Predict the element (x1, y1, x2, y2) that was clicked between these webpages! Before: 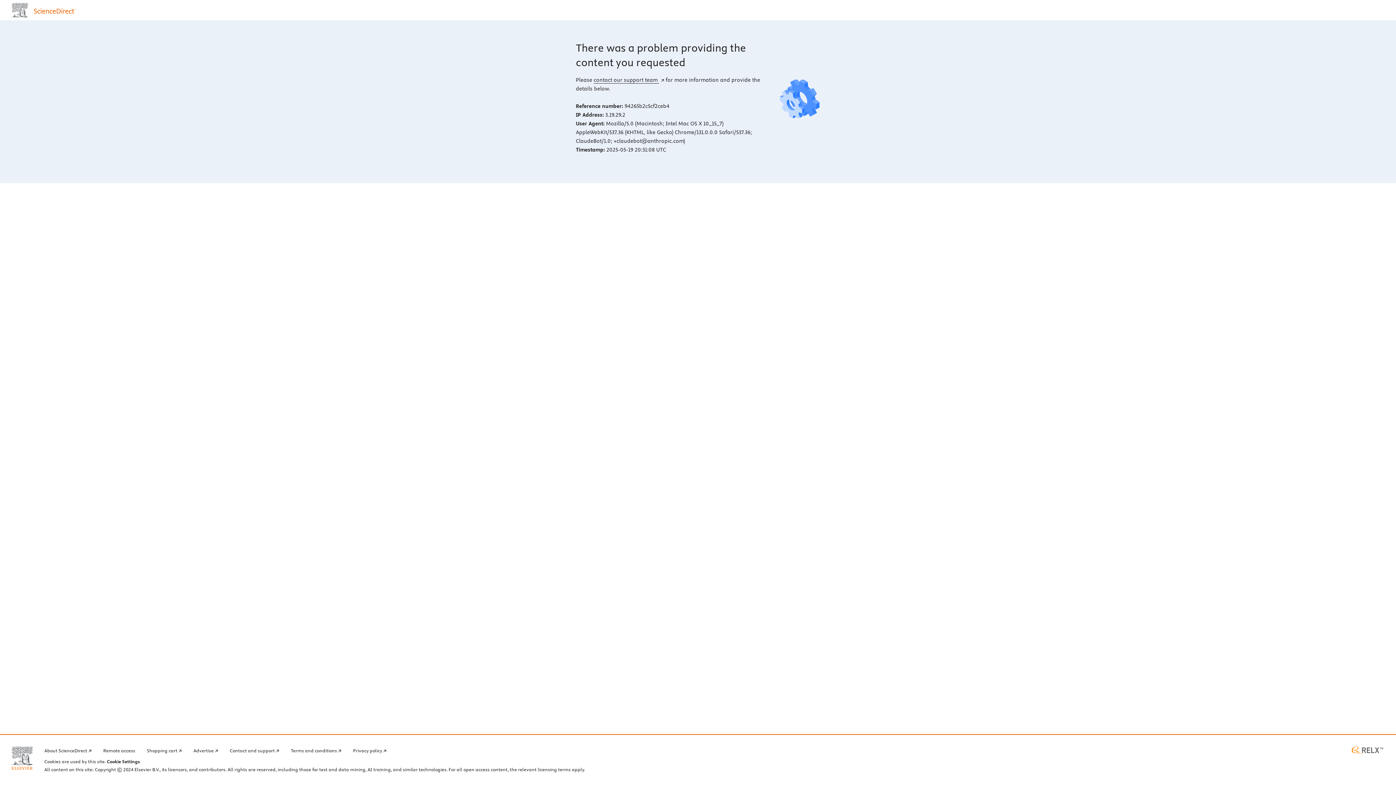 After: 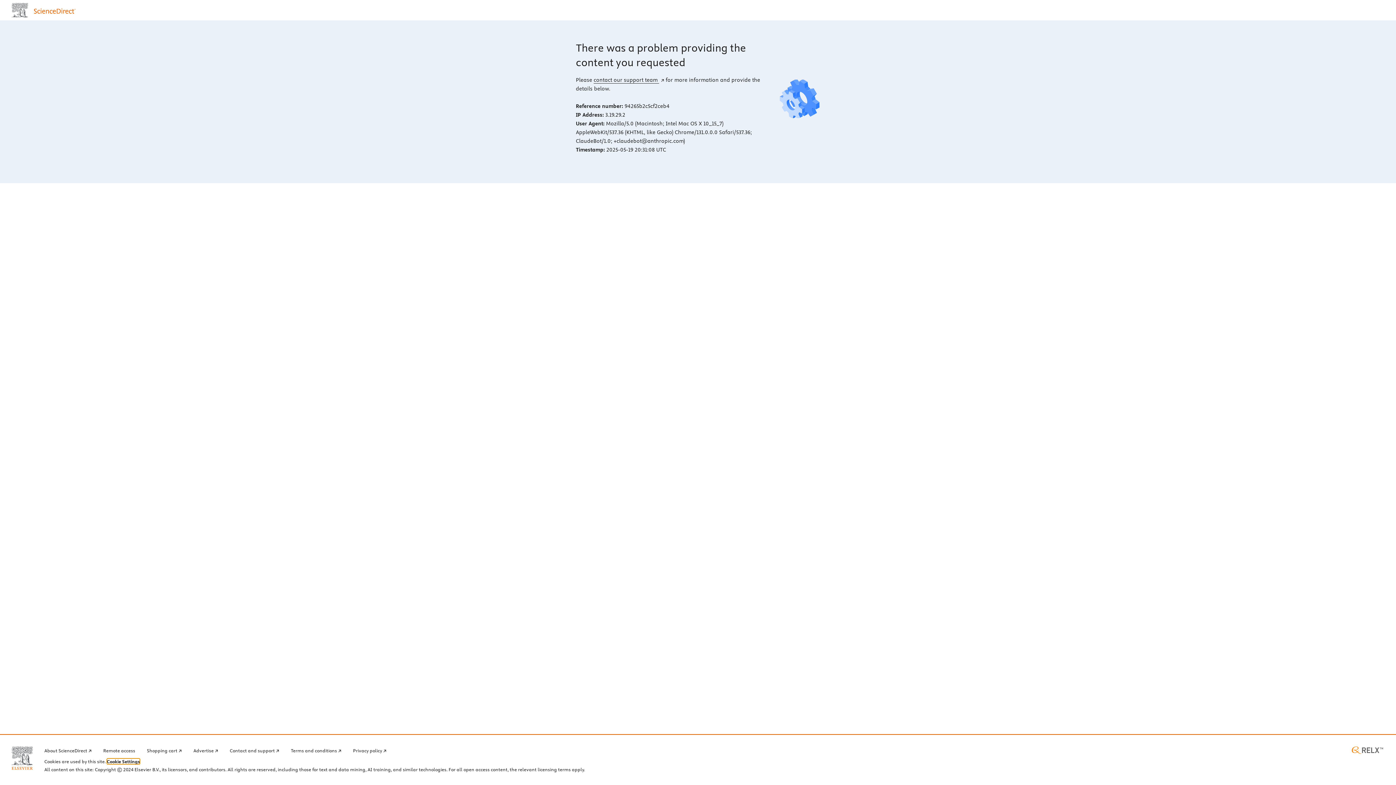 Action: bbox: (106, 759, 140, 764) label: Cookie Settings